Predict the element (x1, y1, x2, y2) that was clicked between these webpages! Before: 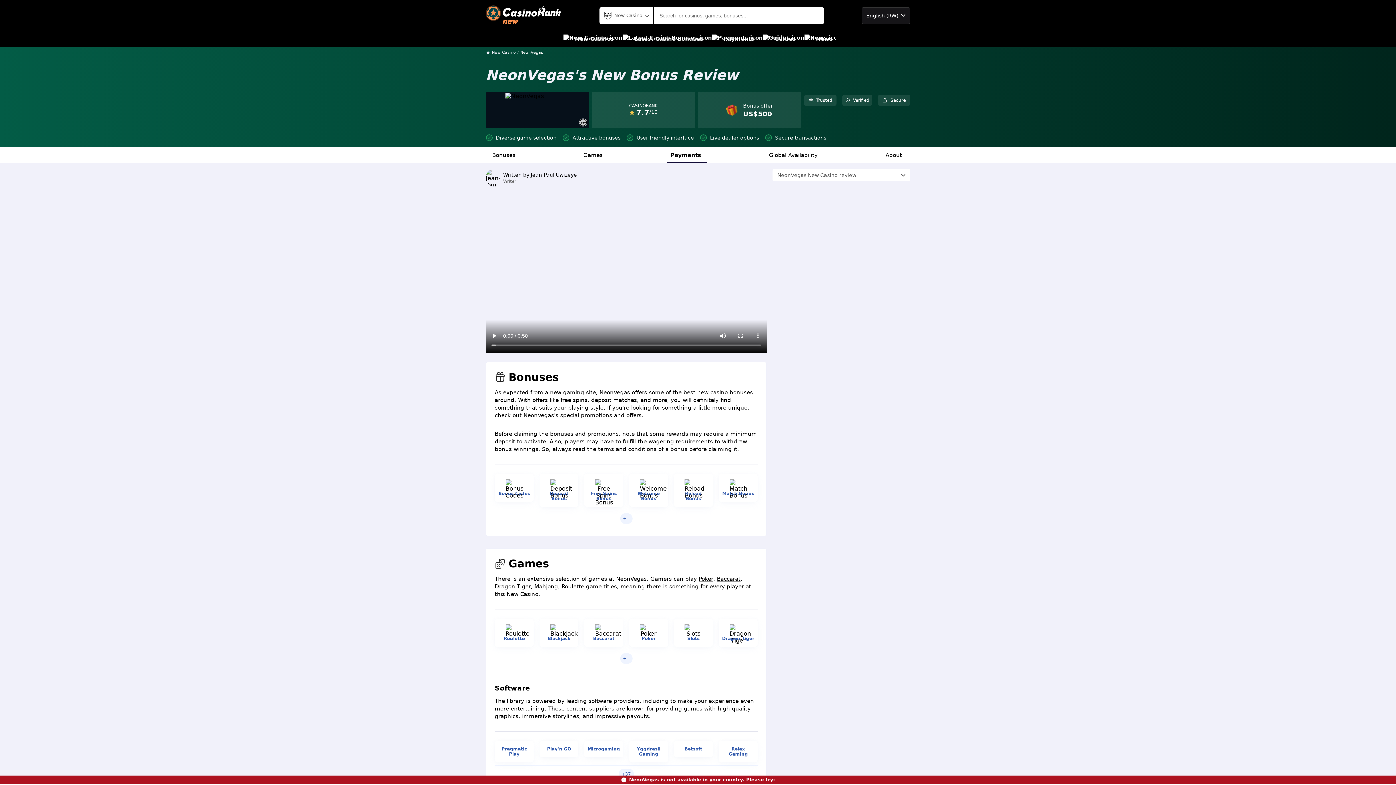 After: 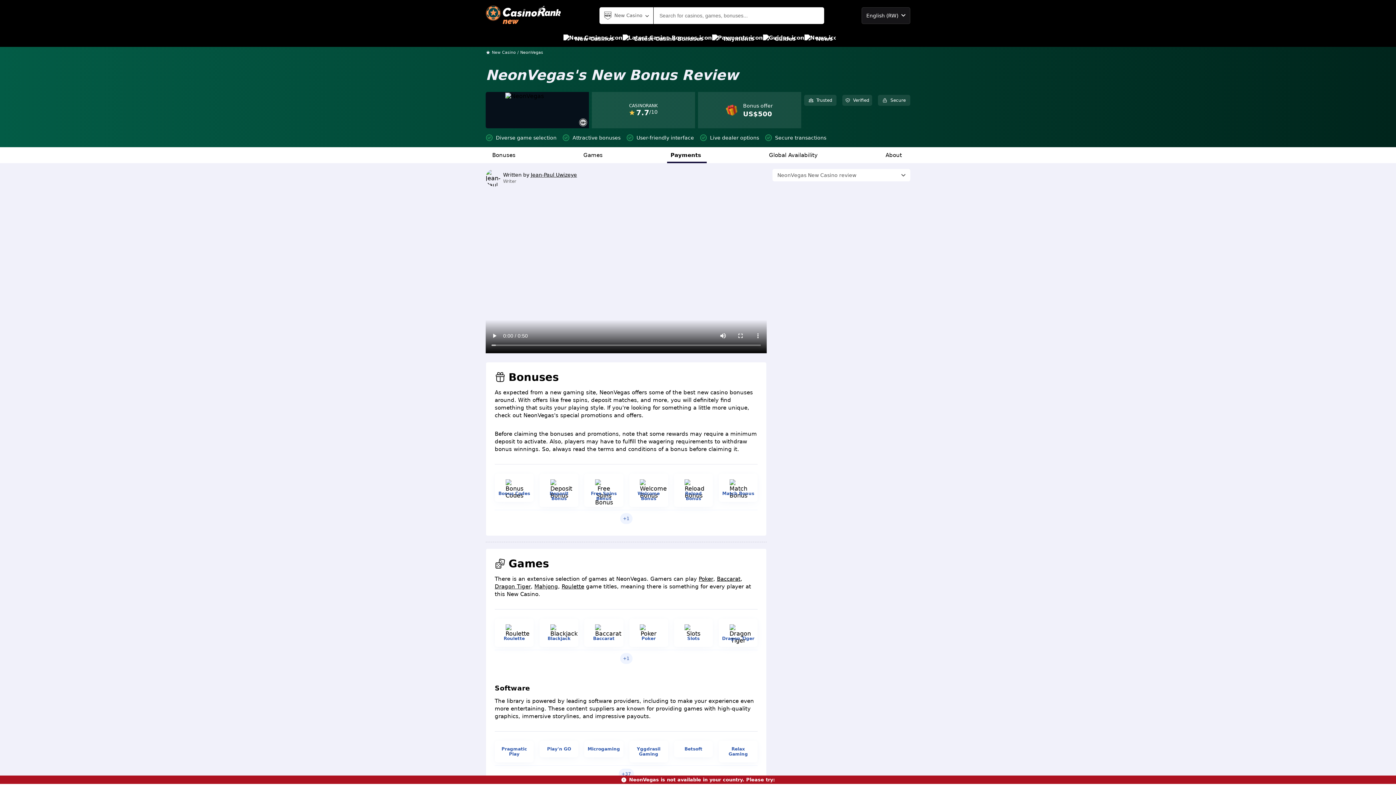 Action: bbox: (587, 746, 620, 751) label: Microgaming